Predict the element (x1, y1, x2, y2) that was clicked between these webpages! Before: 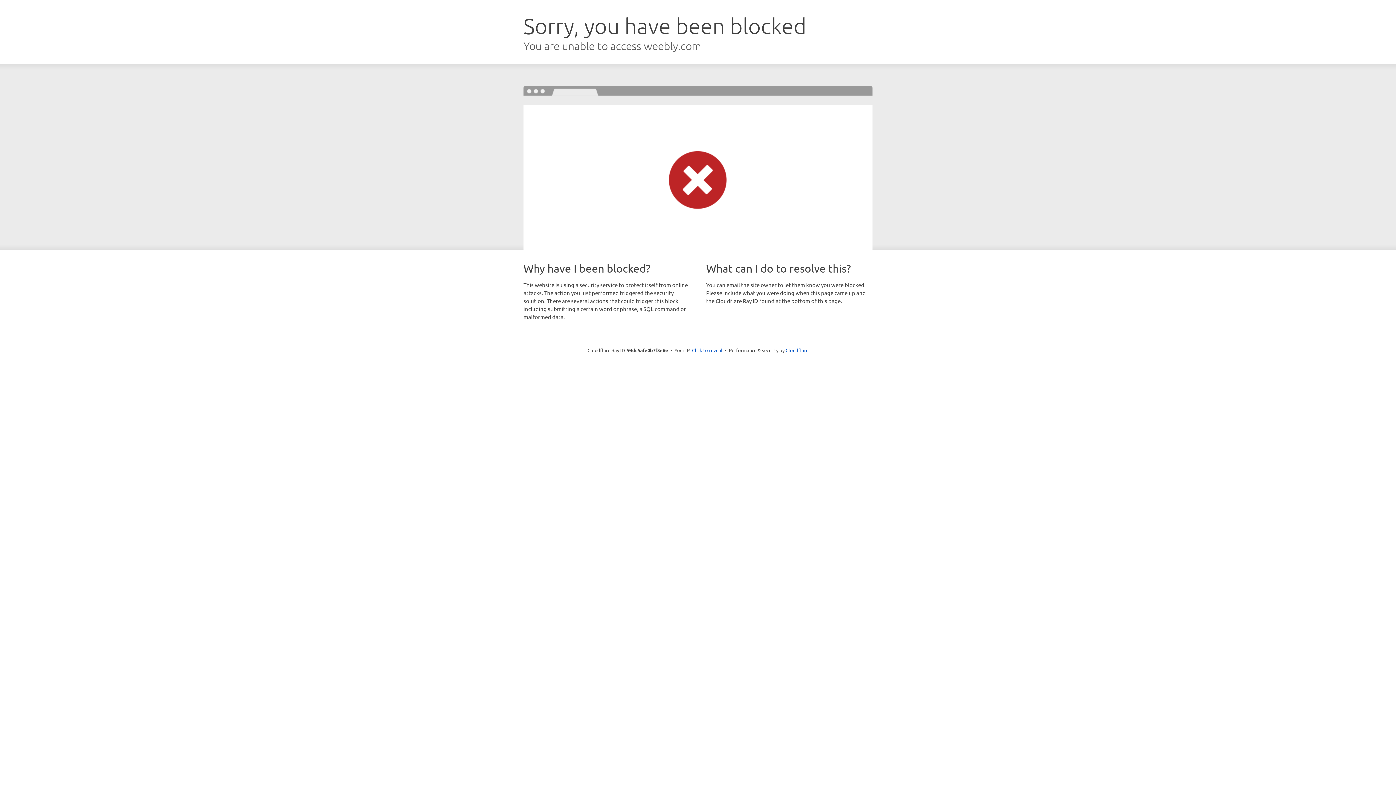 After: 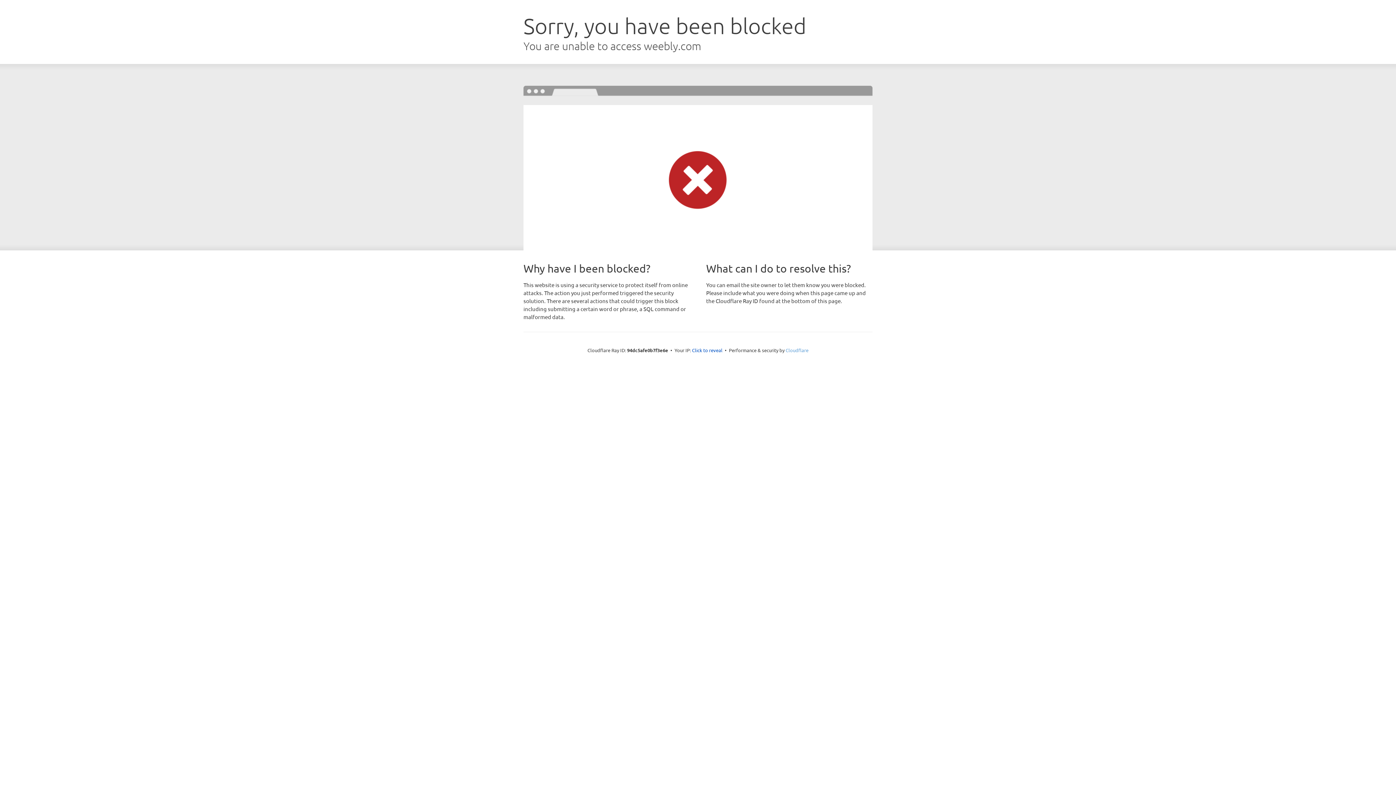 Action: bbox: (785, 347, 808, 353) label: Cloudflare